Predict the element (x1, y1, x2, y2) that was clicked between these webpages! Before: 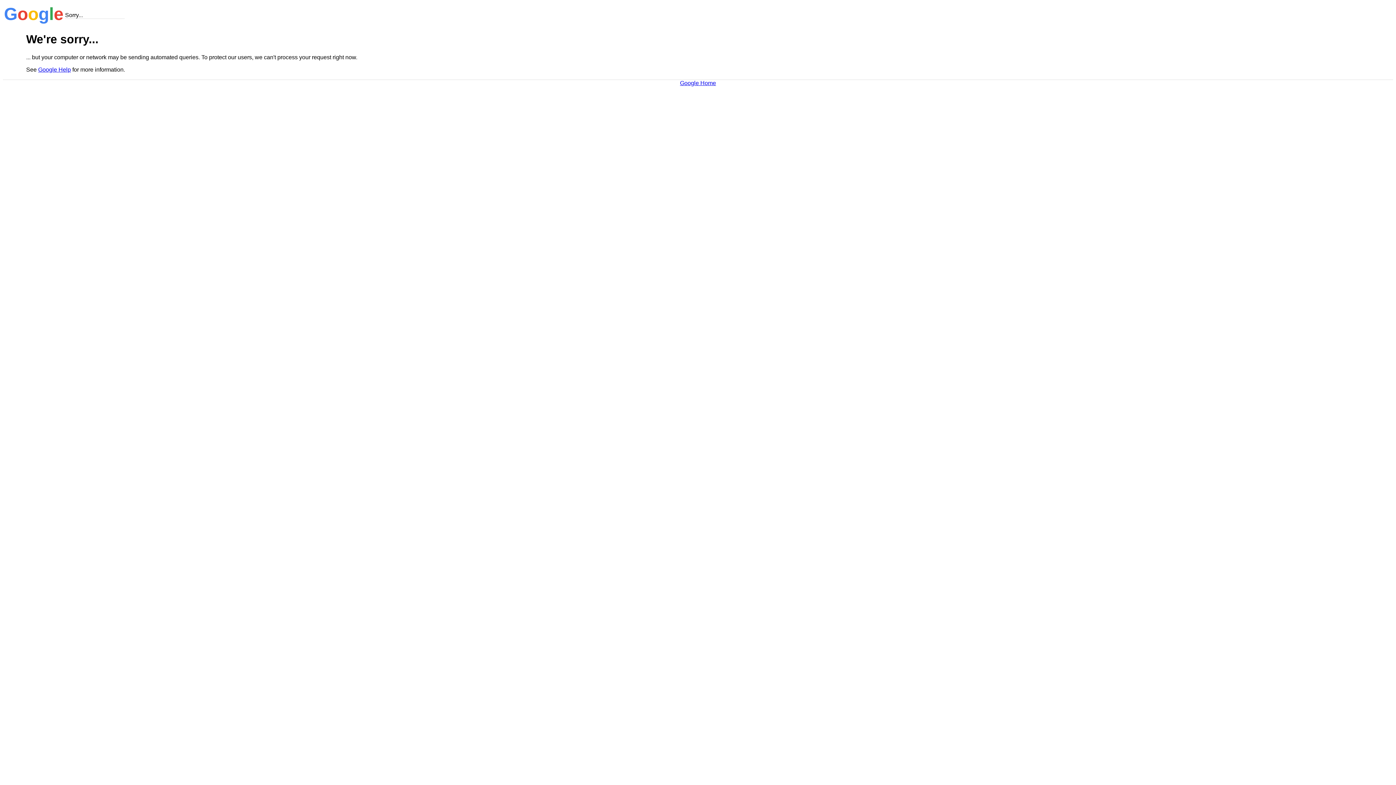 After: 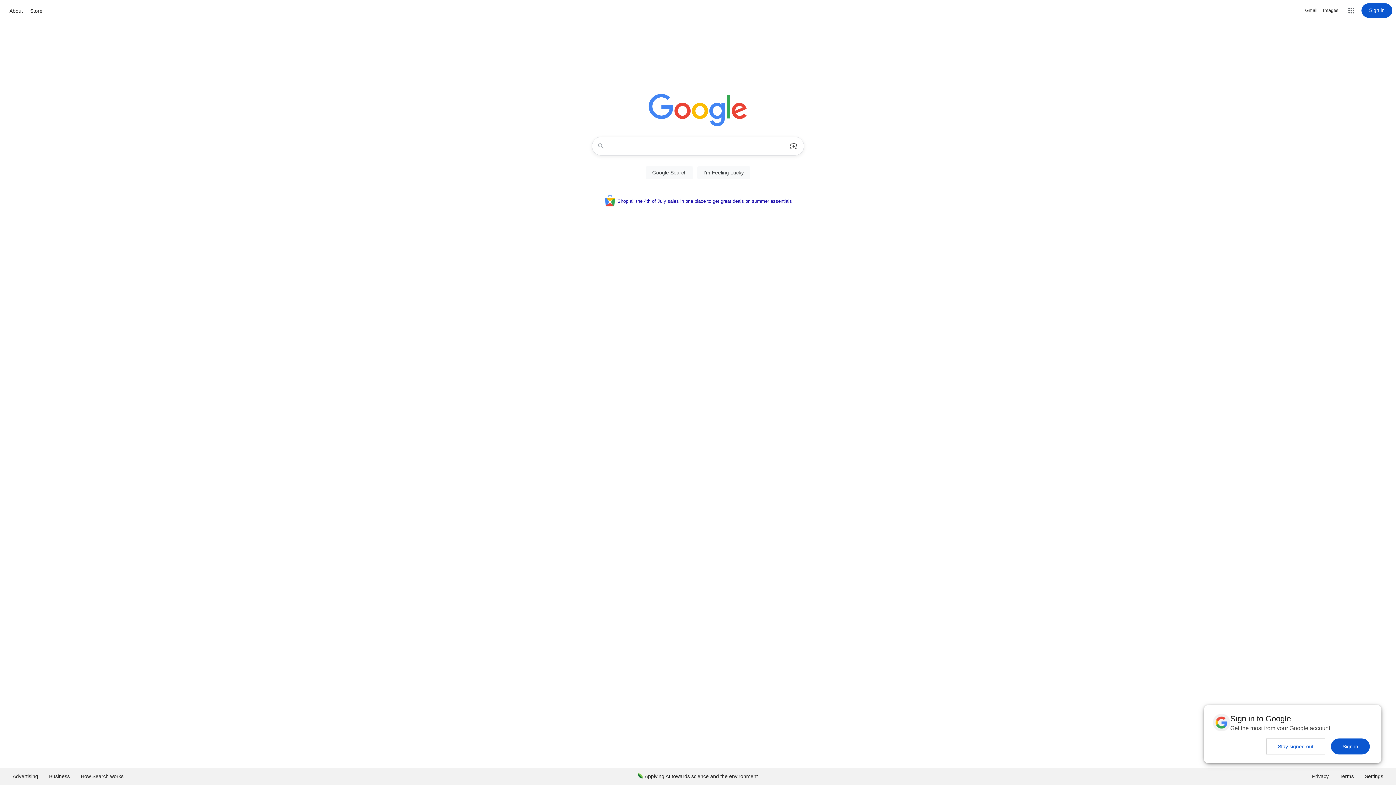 Action: bbox: (680, 79, 716, 86) label: Google Home